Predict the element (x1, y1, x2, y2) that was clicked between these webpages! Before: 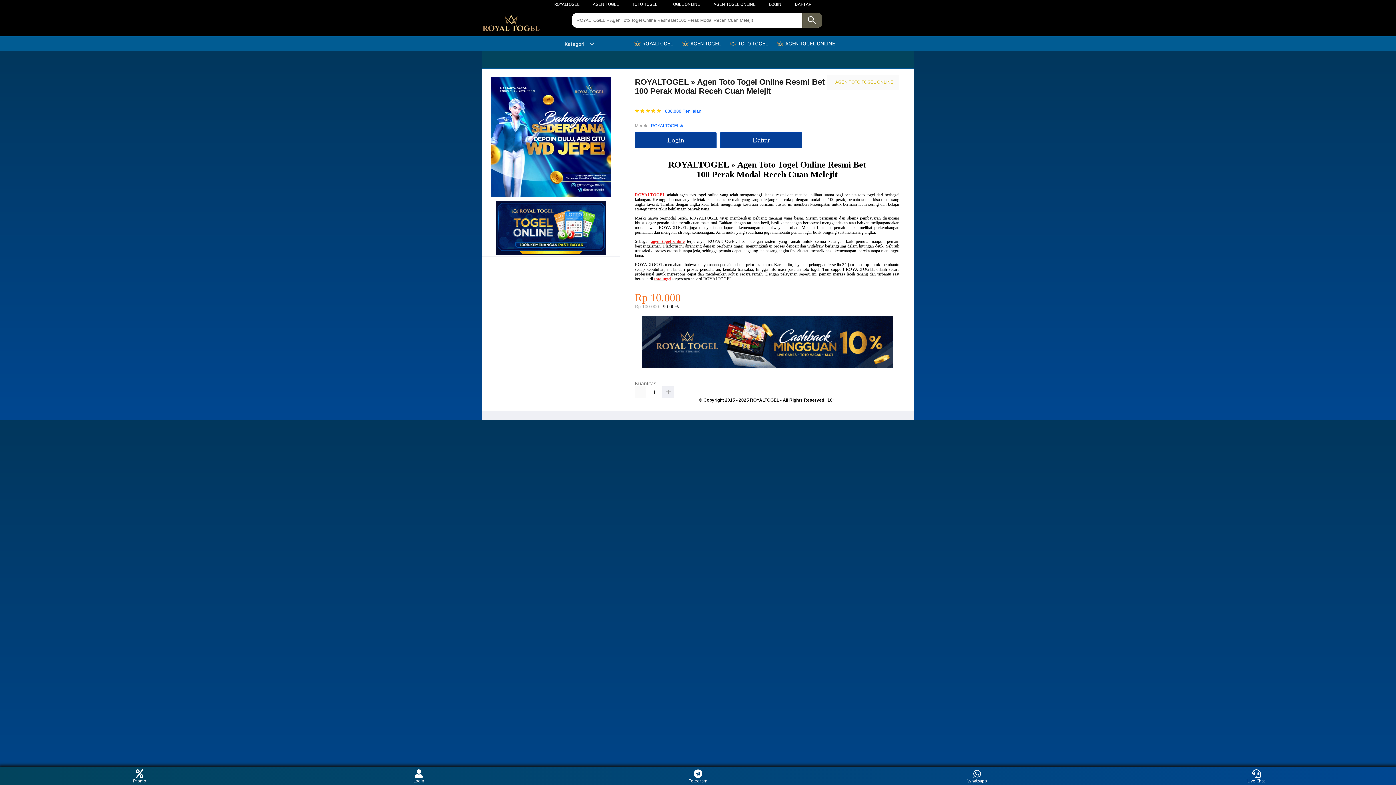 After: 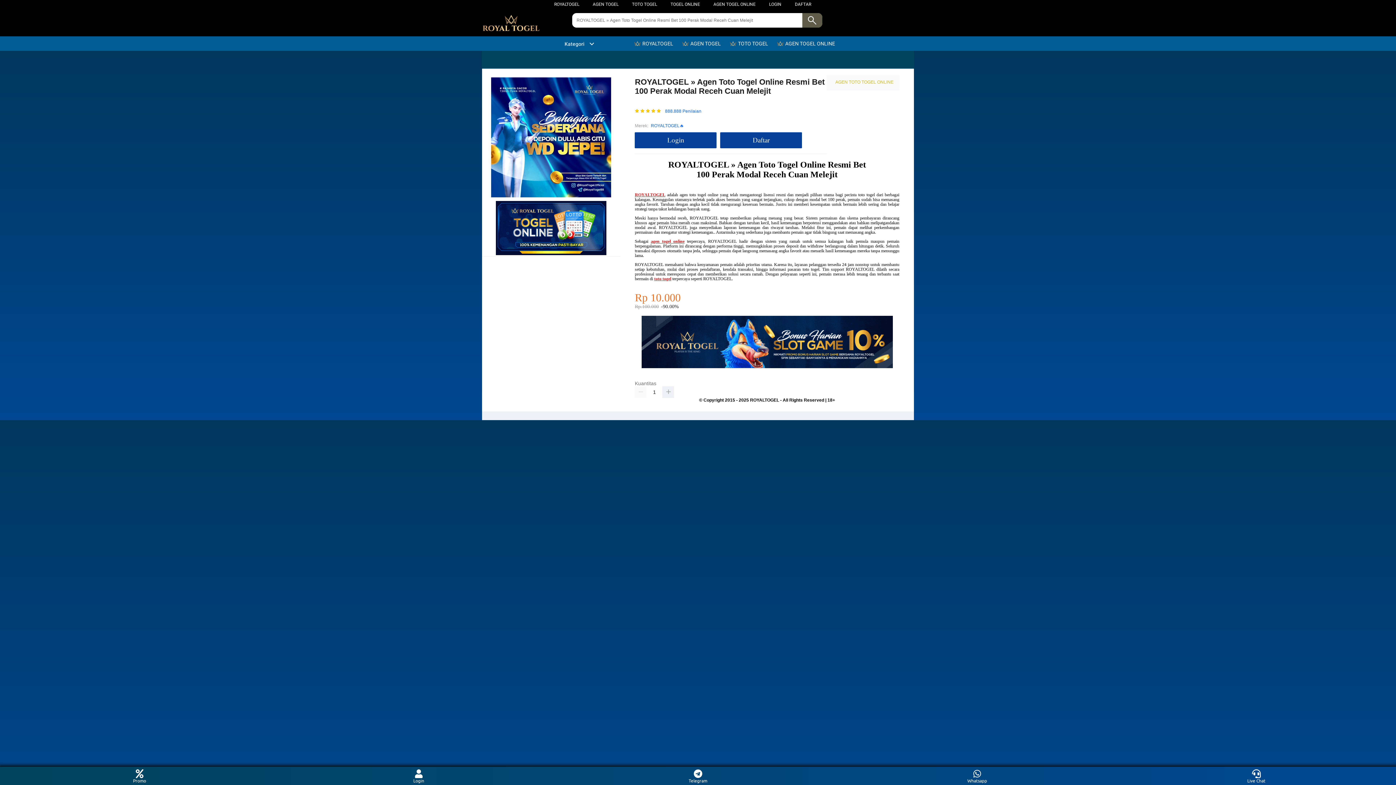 Action: bbox: (651, 122, 684, 129) label: ROYALTOGEL🔥